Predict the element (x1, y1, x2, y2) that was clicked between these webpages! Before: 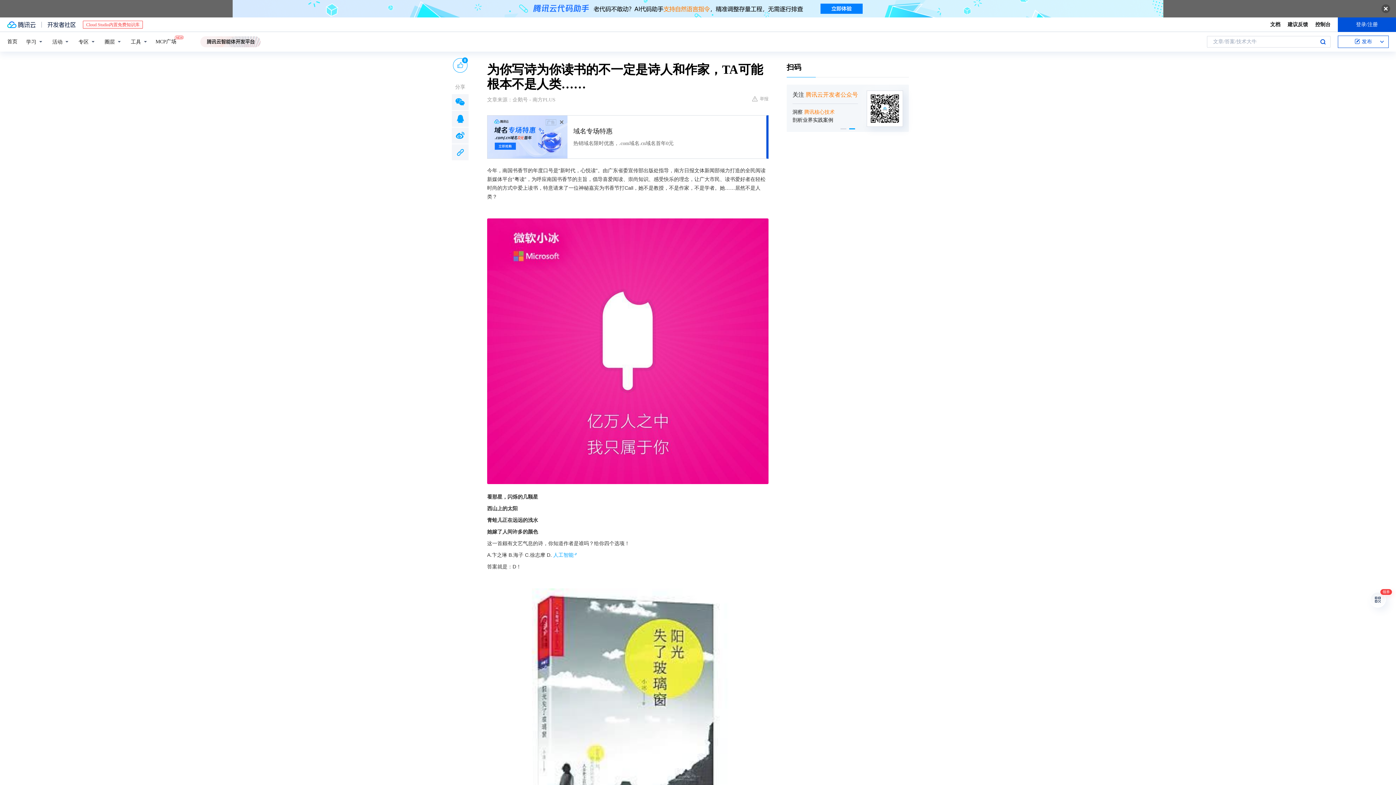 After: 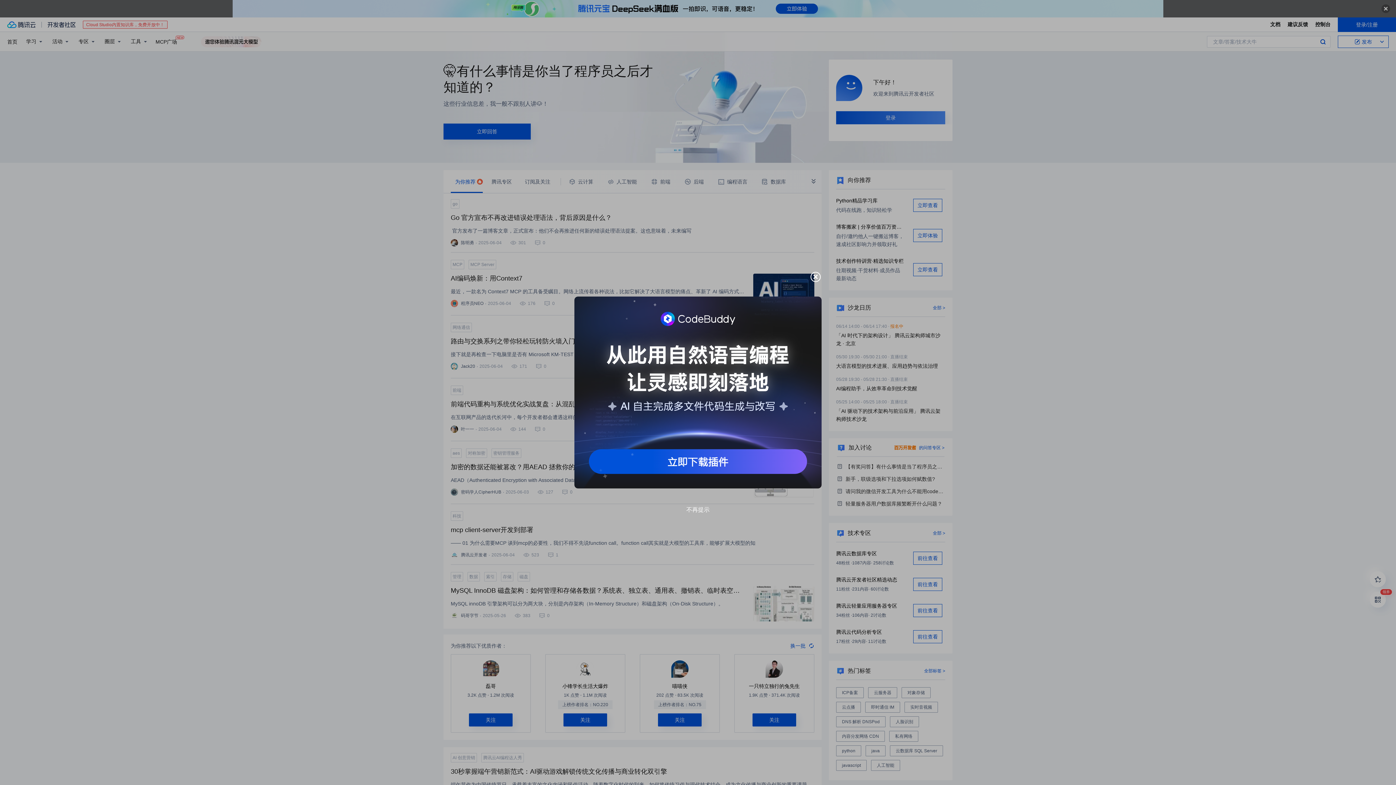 Action: bbox: (7, 37, 17, 45) label: 首页